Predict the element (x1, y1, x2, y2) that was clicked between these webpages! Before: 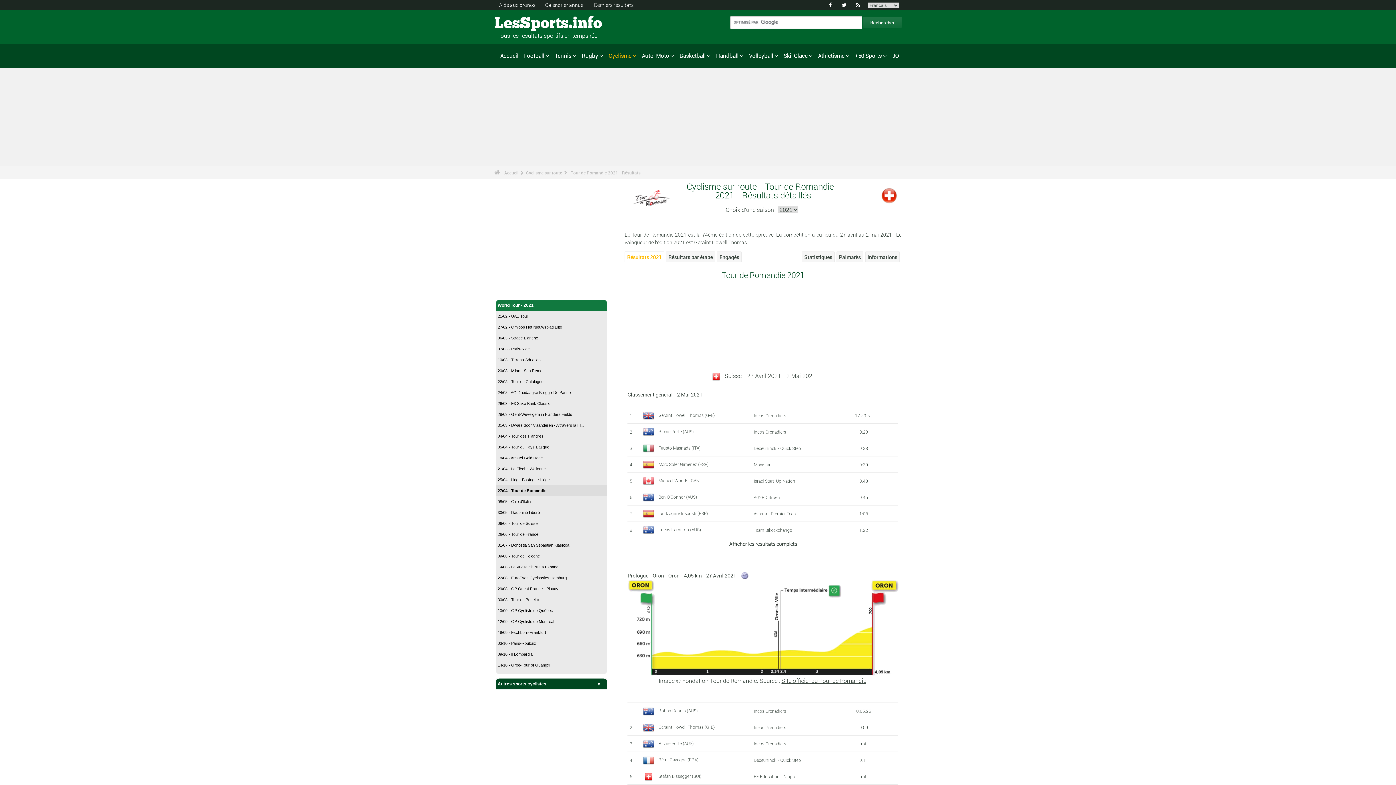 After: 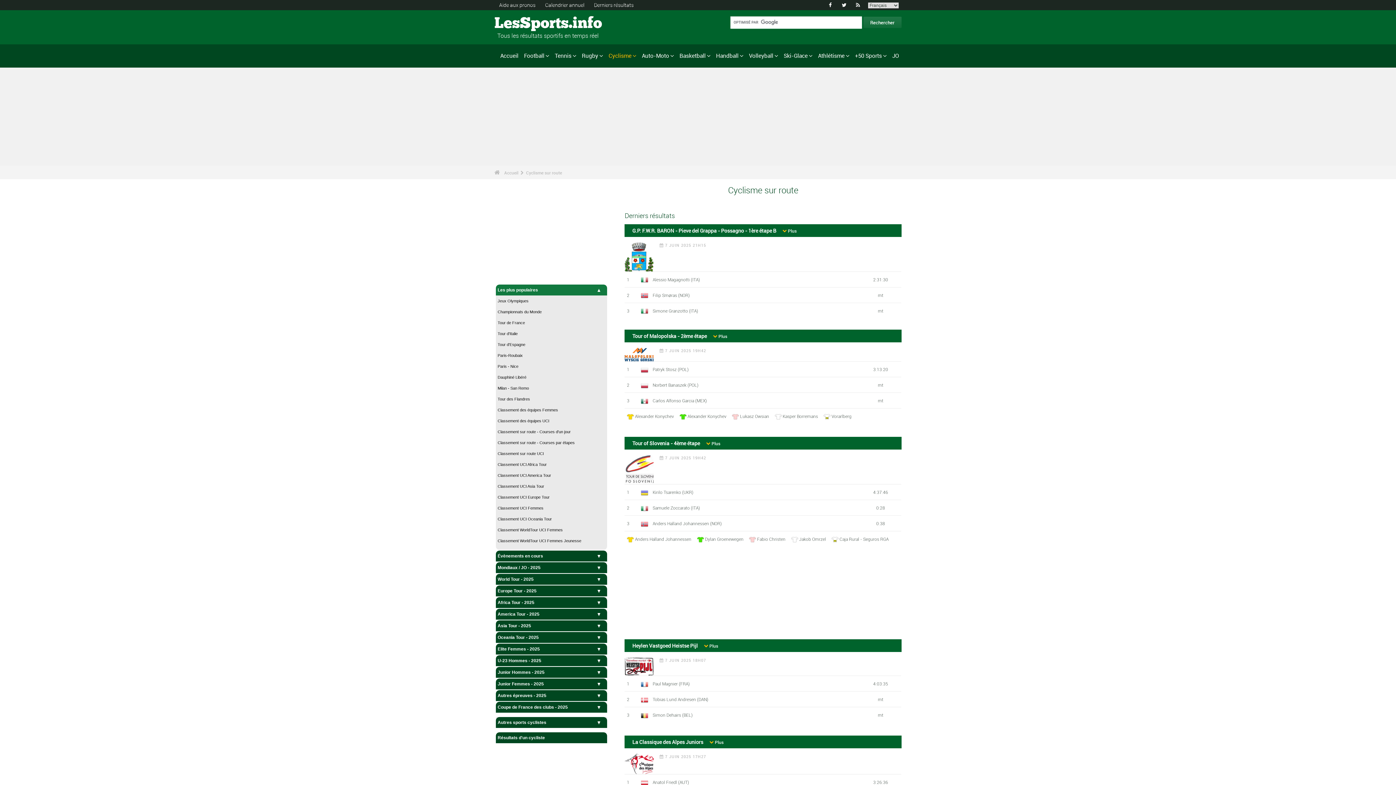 Action: bbox: (605, 50, 639, 61) label: Cyclisme